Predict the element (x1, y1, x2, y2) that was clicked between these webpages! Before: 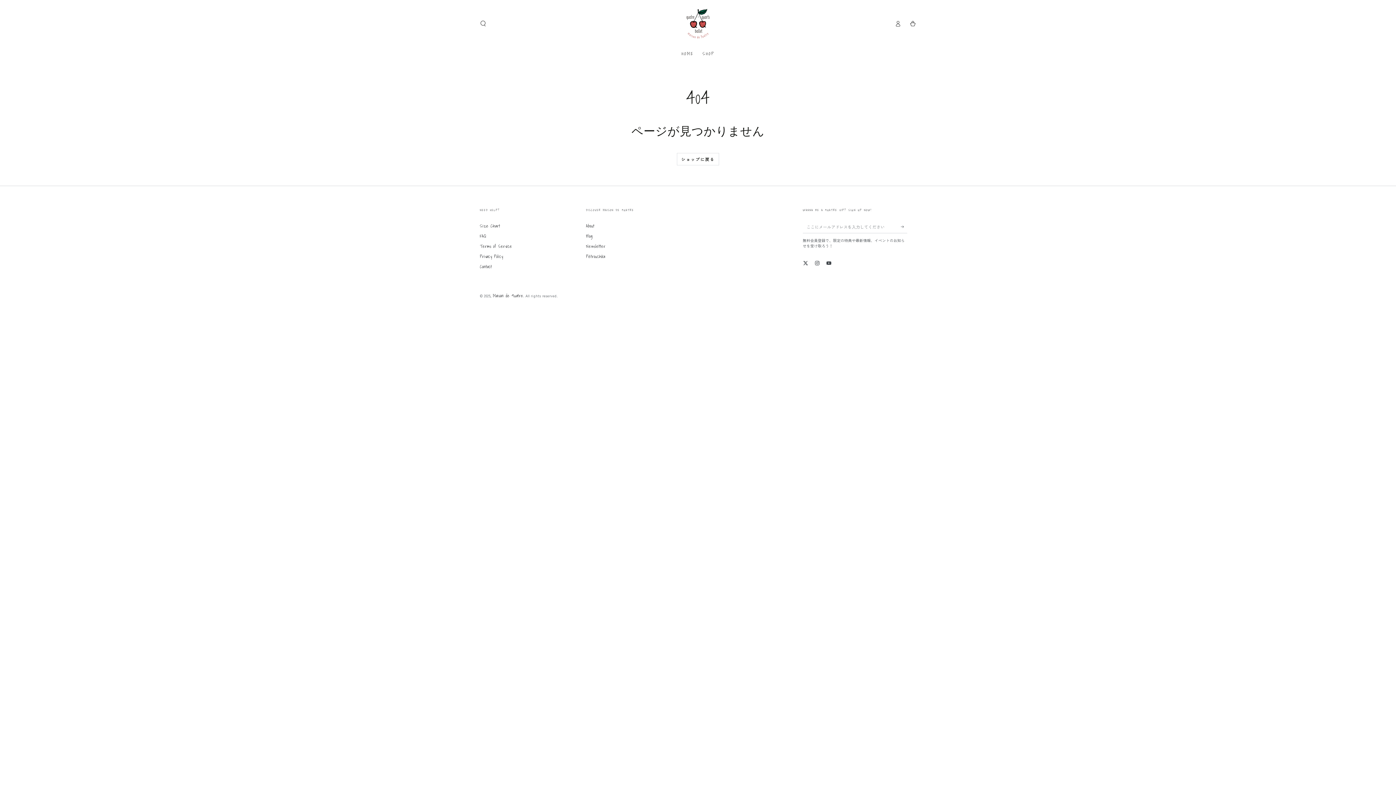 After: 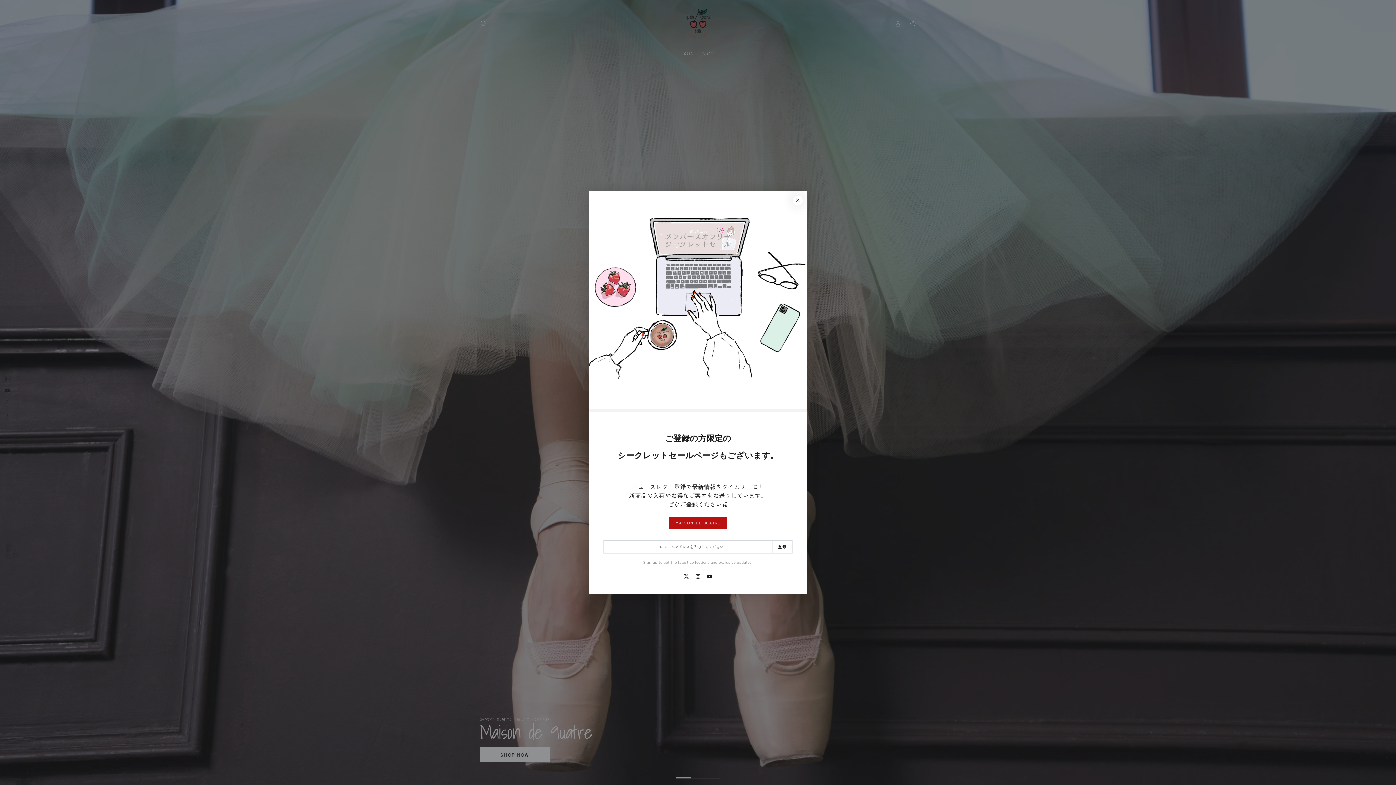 Action: bbox: (678, 4, 717, 42)